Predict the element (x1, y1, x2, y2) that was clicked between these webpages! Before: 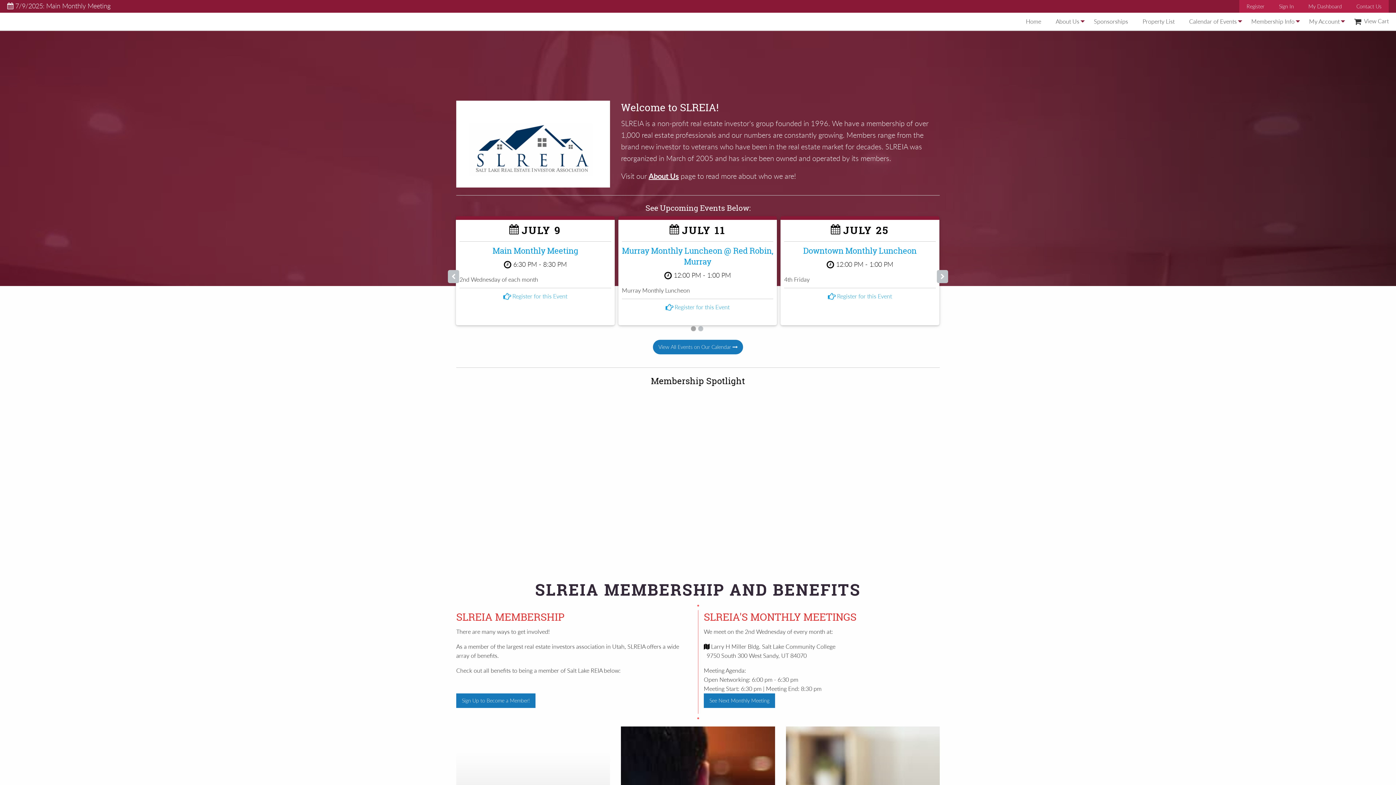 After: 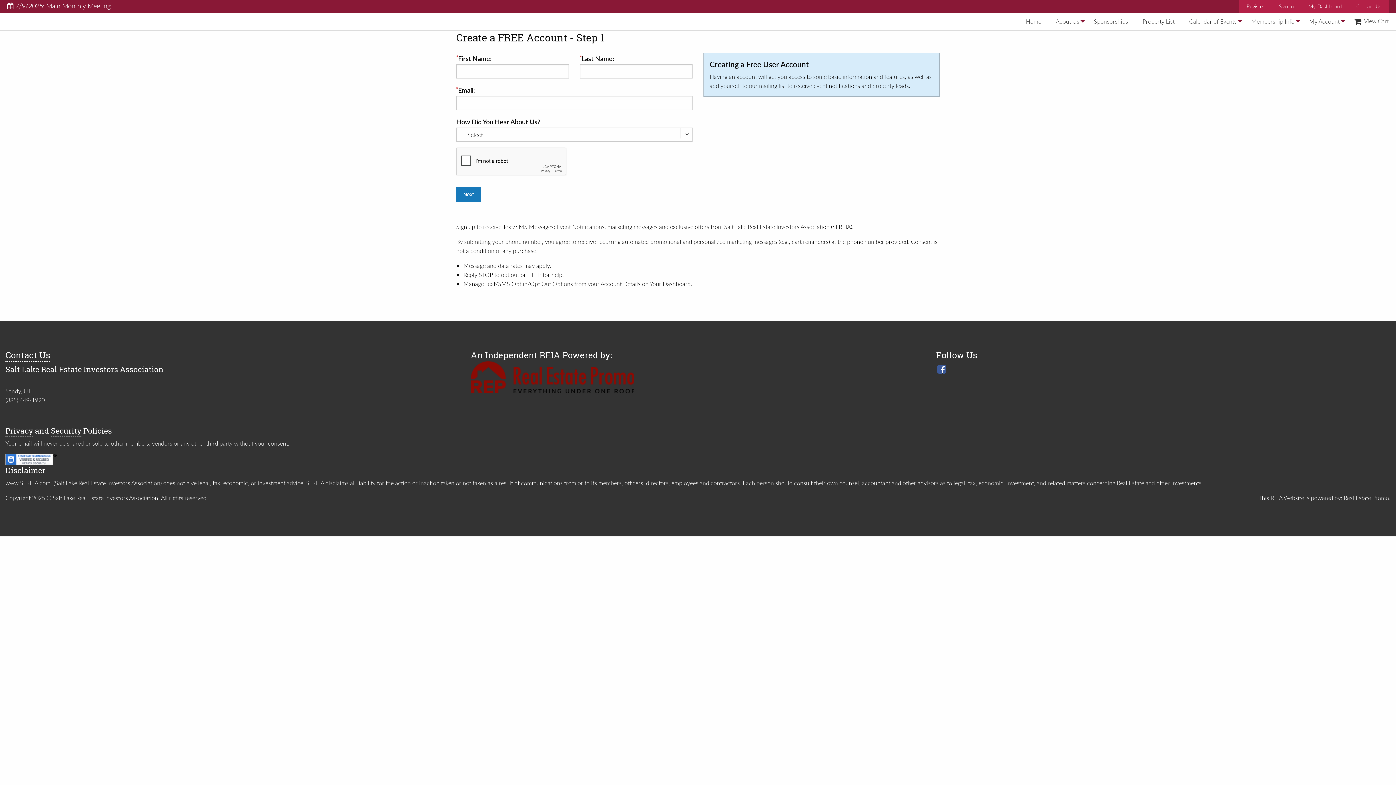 Action: bbox: (1239, 0, 1272, 12) label: Register